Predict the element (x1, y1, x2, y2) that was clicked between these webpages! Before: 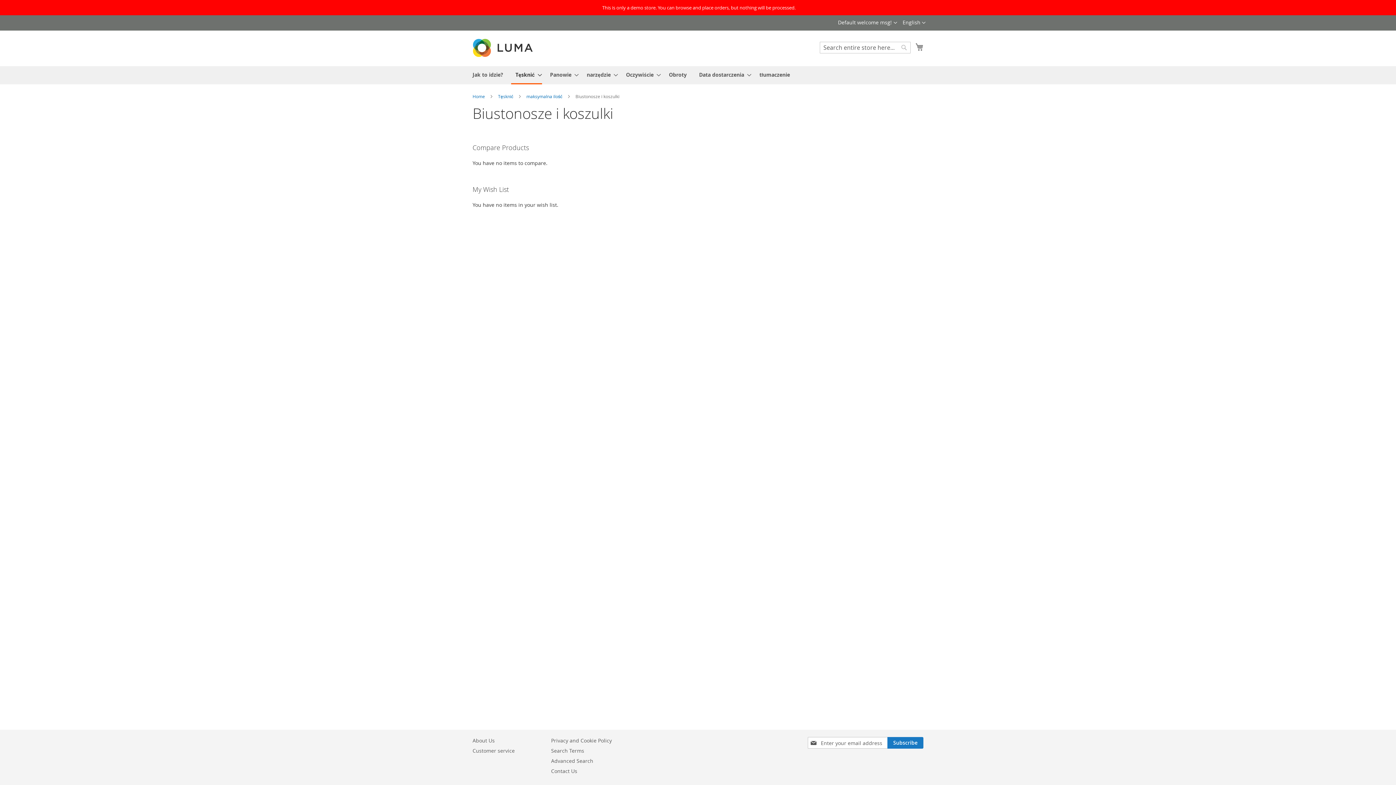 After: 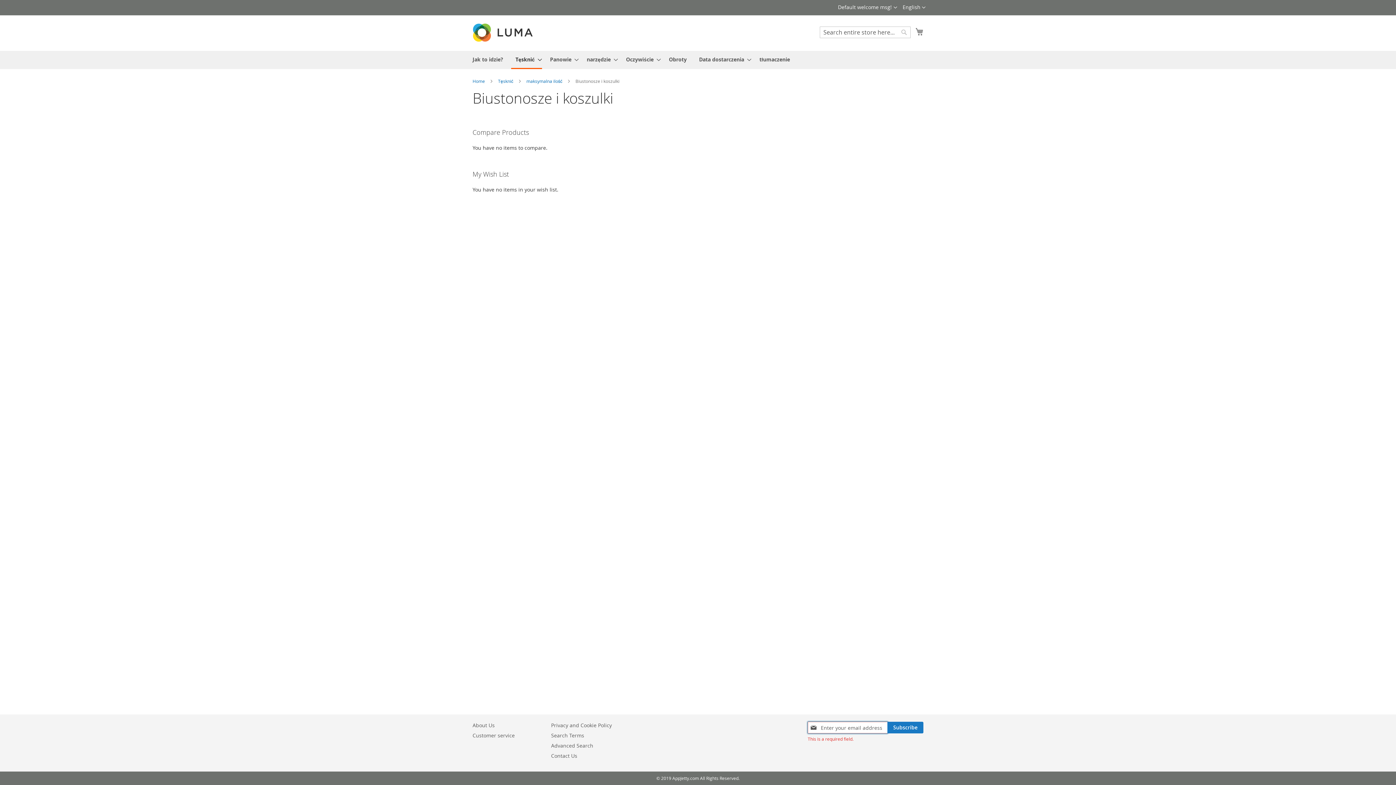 Action: bbox: (887, 737, 923, 749) label: Subscribe